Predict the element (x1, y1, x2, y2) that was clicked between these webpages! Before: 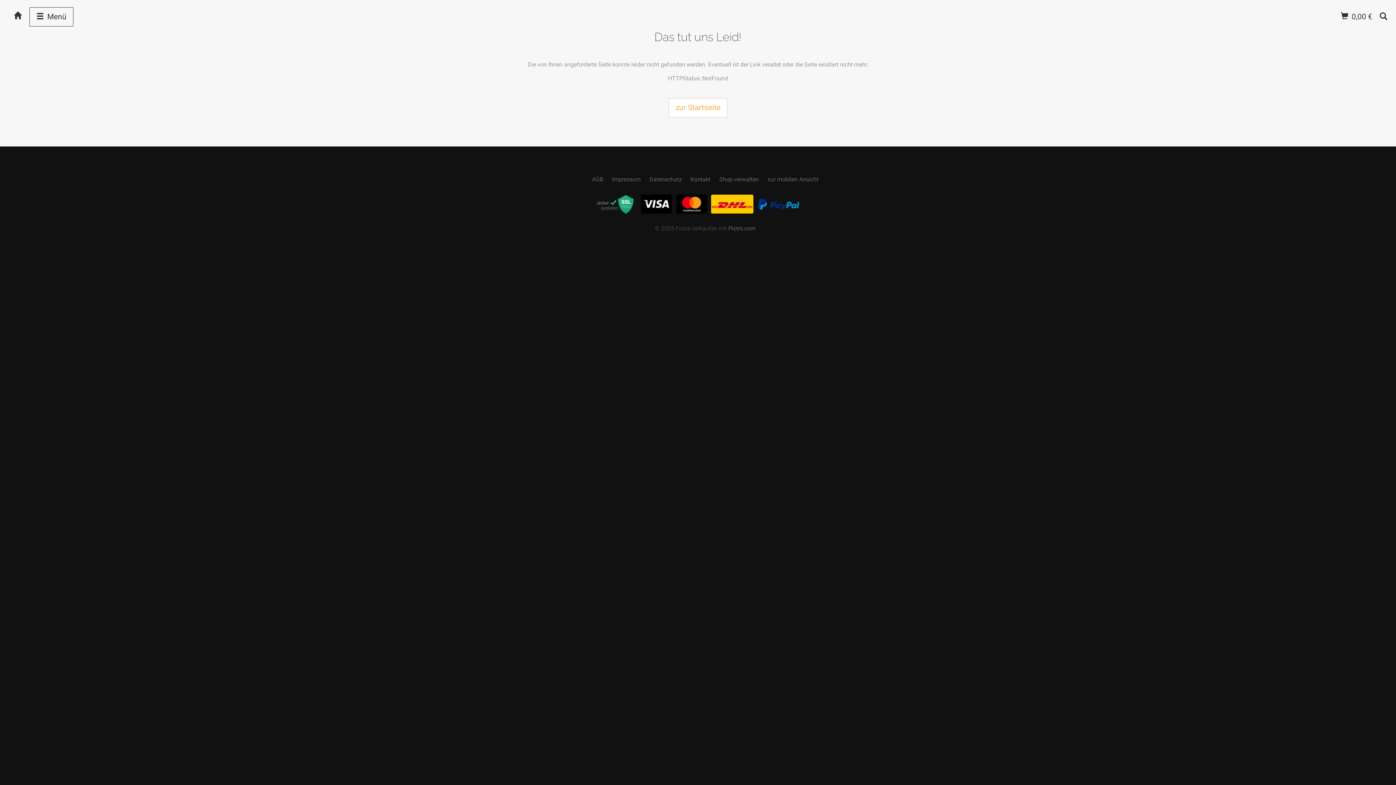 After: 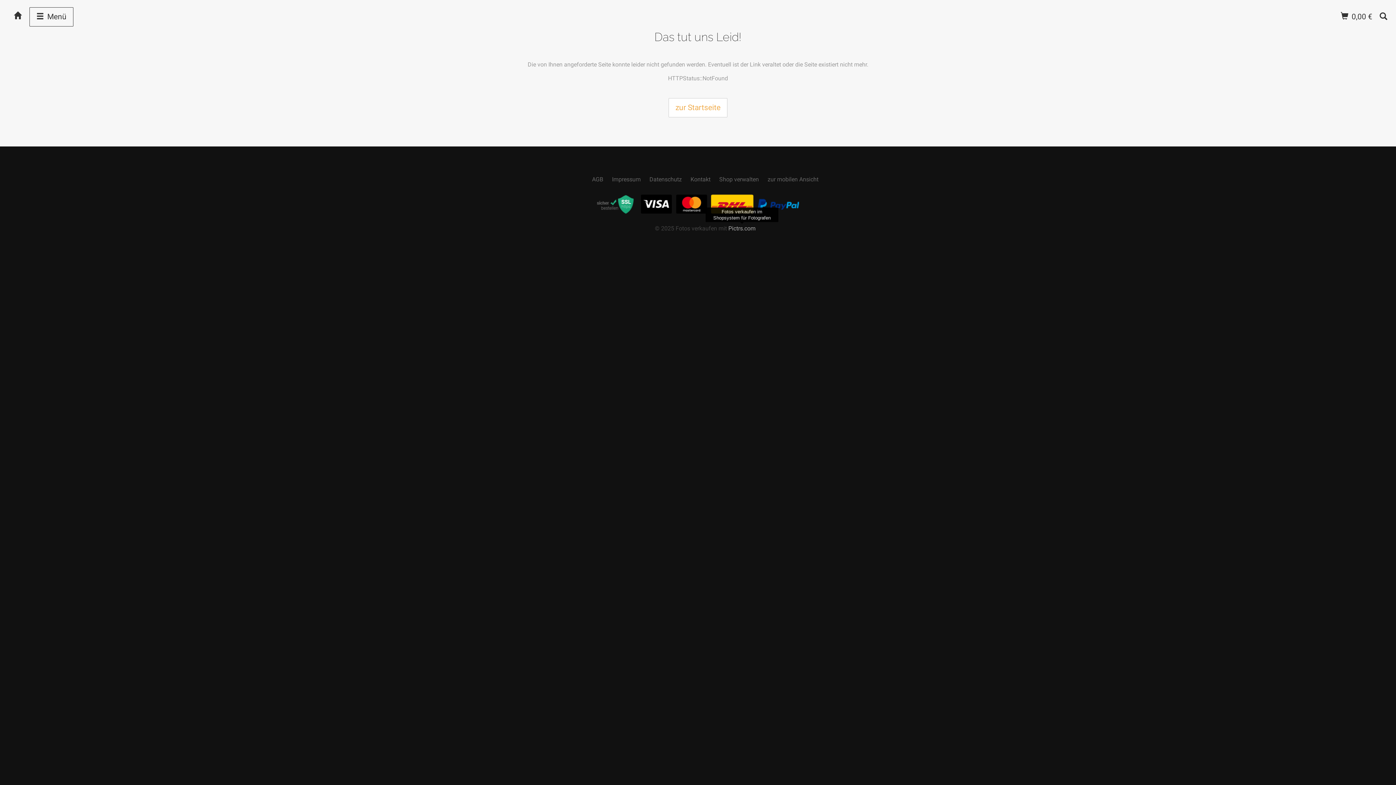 Action: label: Pictrs.com bbox: (728, 225, 755, 232)